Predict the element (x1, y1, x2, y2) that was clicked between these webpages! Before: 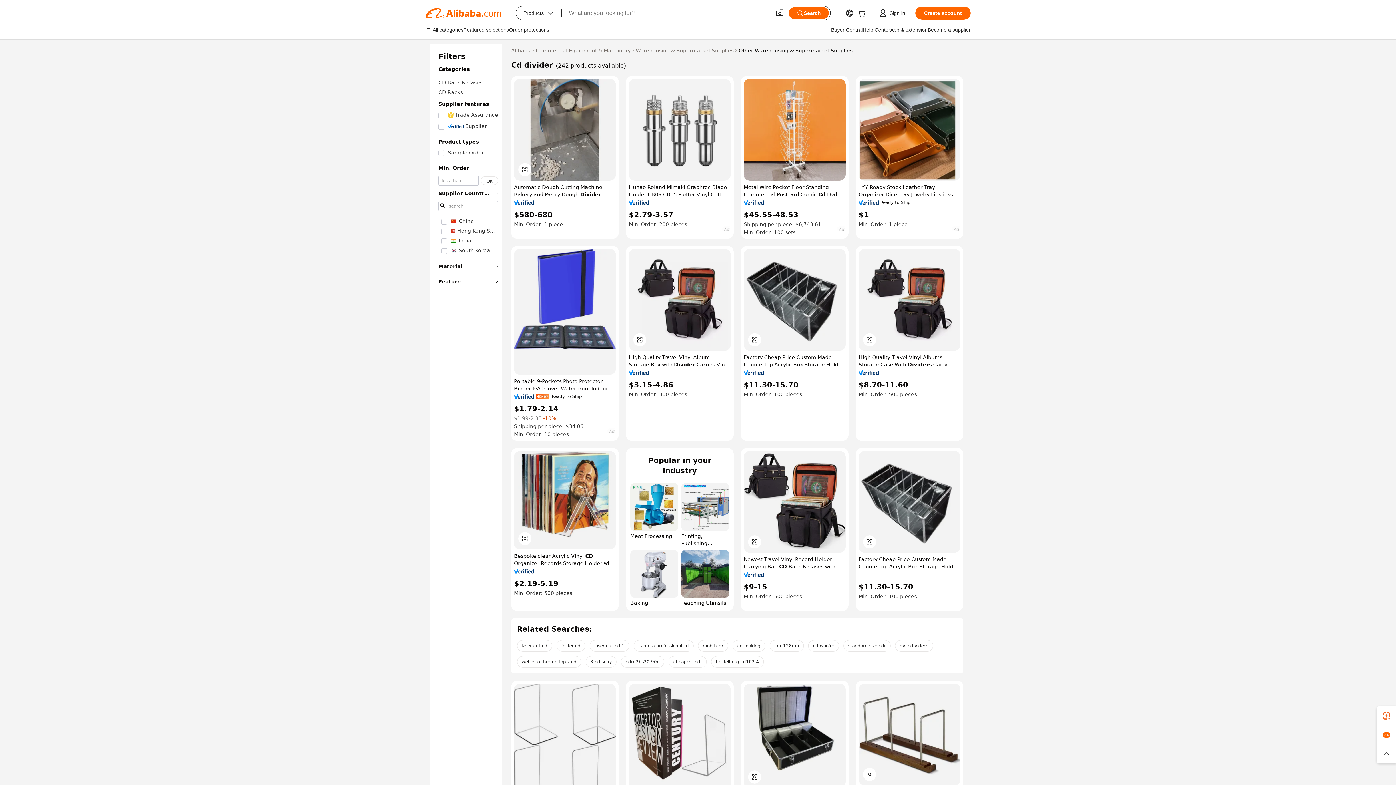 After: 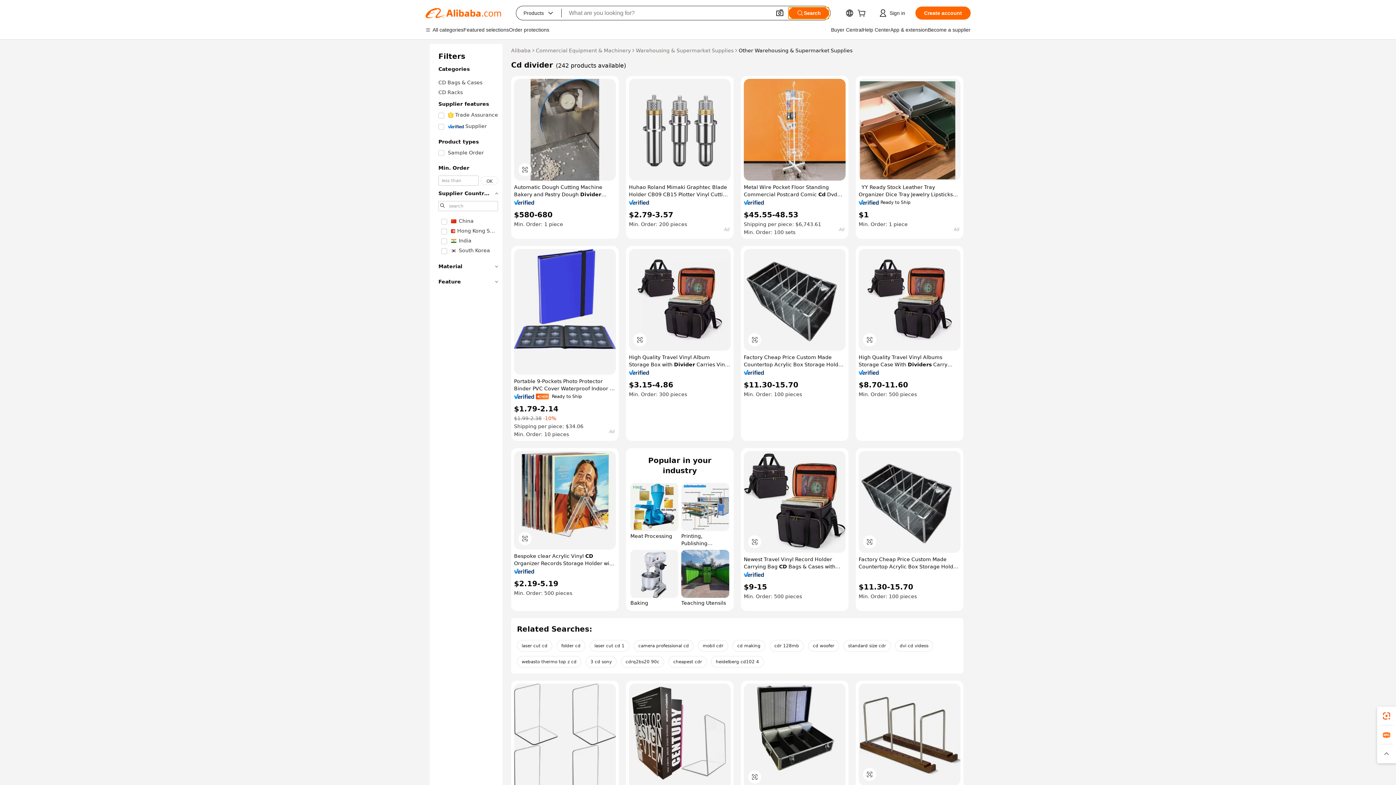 Action: label: Search bbox: (788, 7, 829, 18)